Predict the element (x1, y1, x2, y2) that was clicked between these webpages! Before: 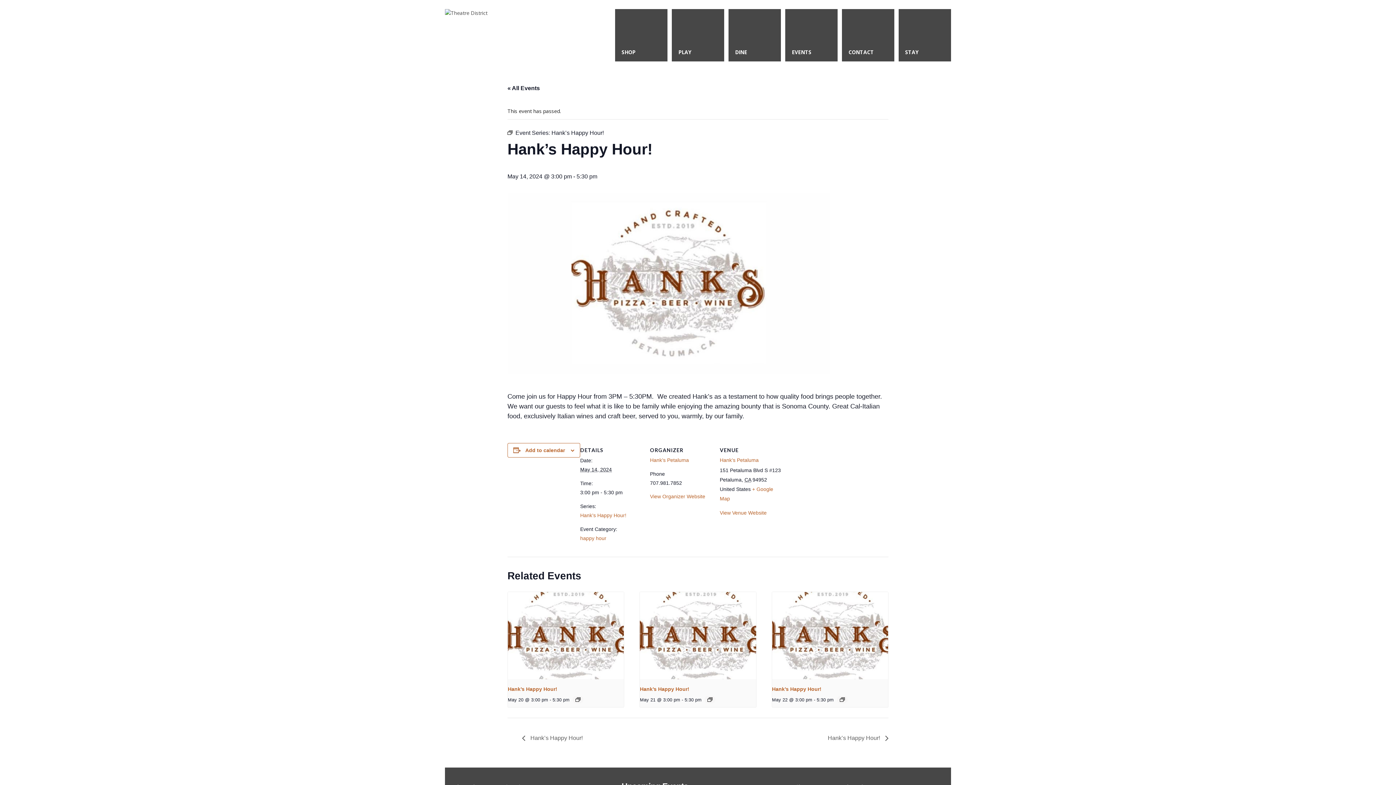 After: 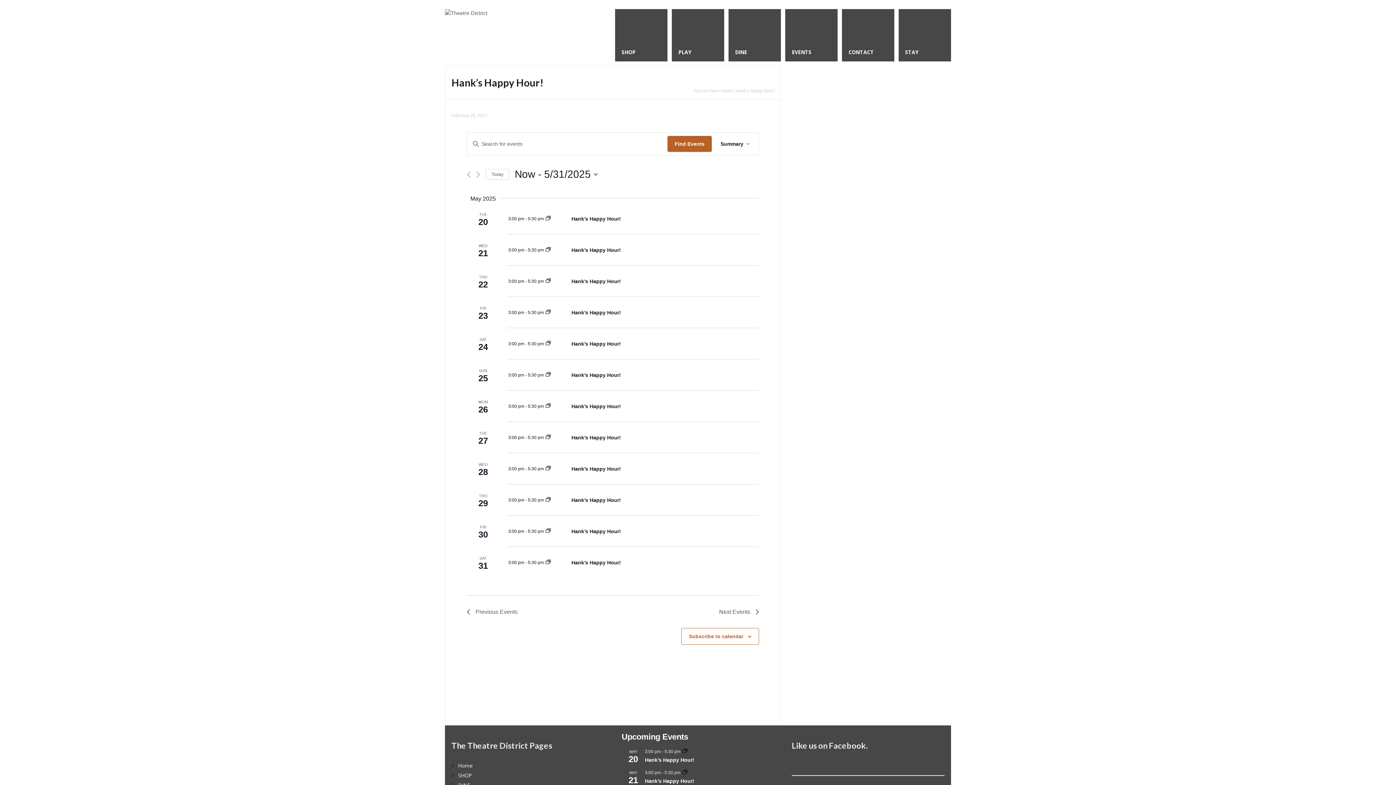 Action: label: Hank’s Happy Hour! bbox: (580, 512, 626, 518)